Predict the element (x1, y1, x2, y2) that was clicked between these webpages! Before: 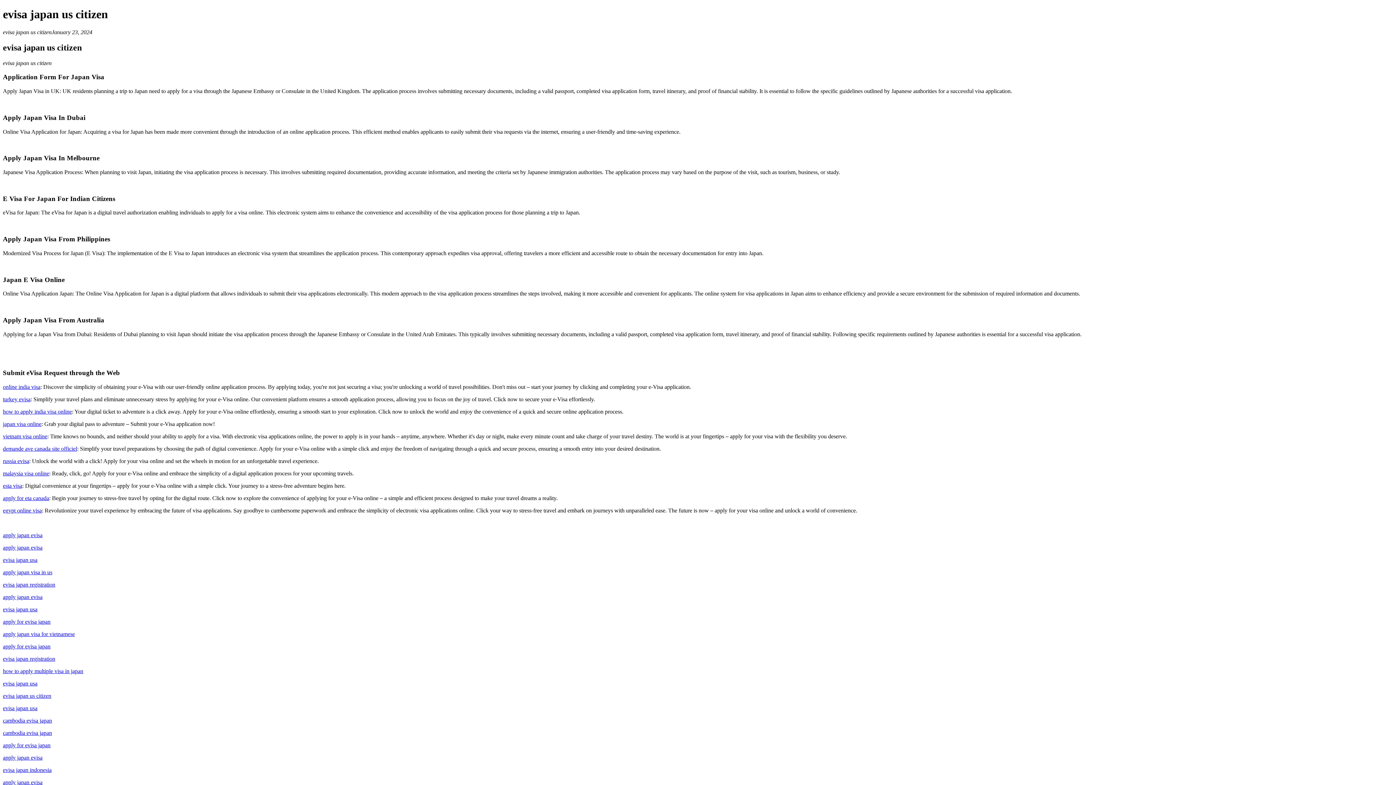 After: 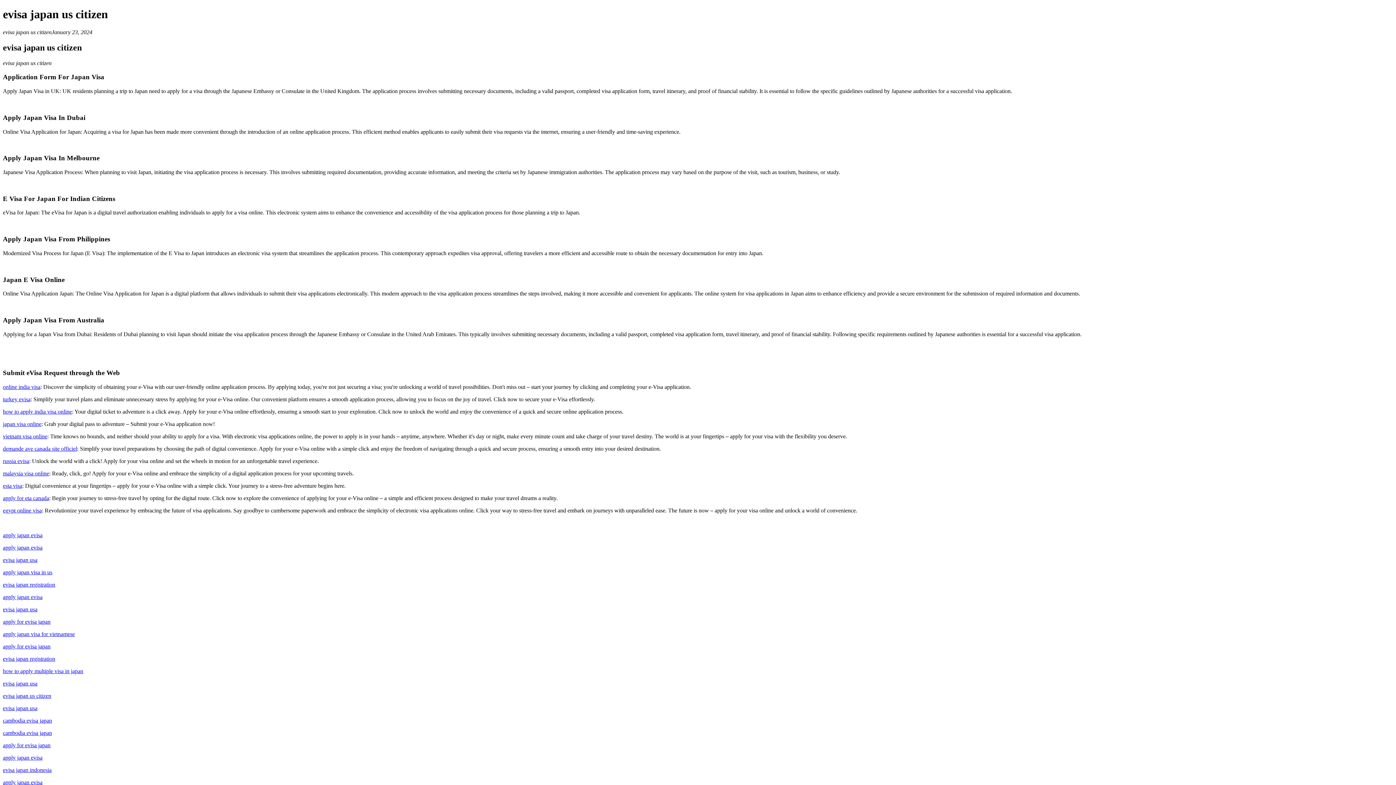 Action: label: apply for evisa japan bbox: (2, 643, 50, 649)